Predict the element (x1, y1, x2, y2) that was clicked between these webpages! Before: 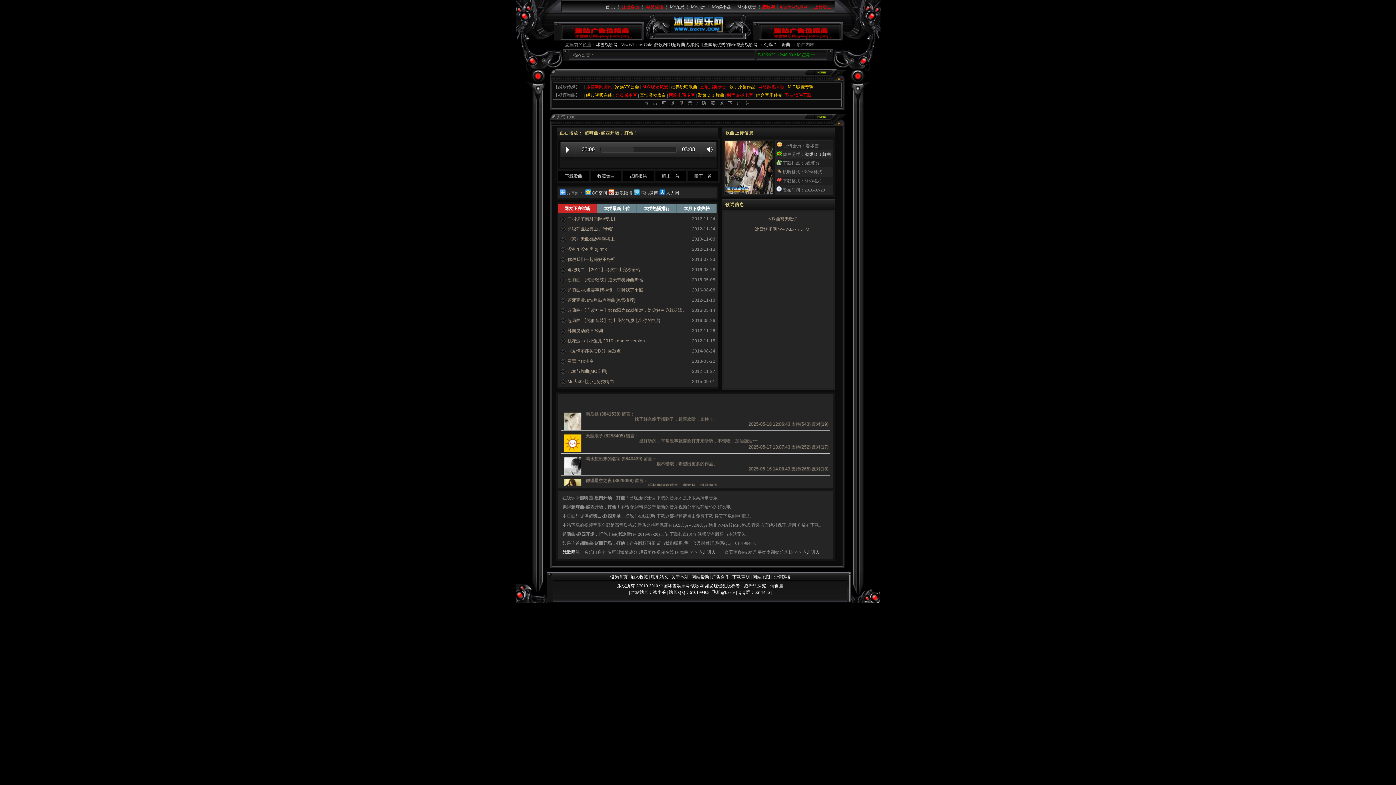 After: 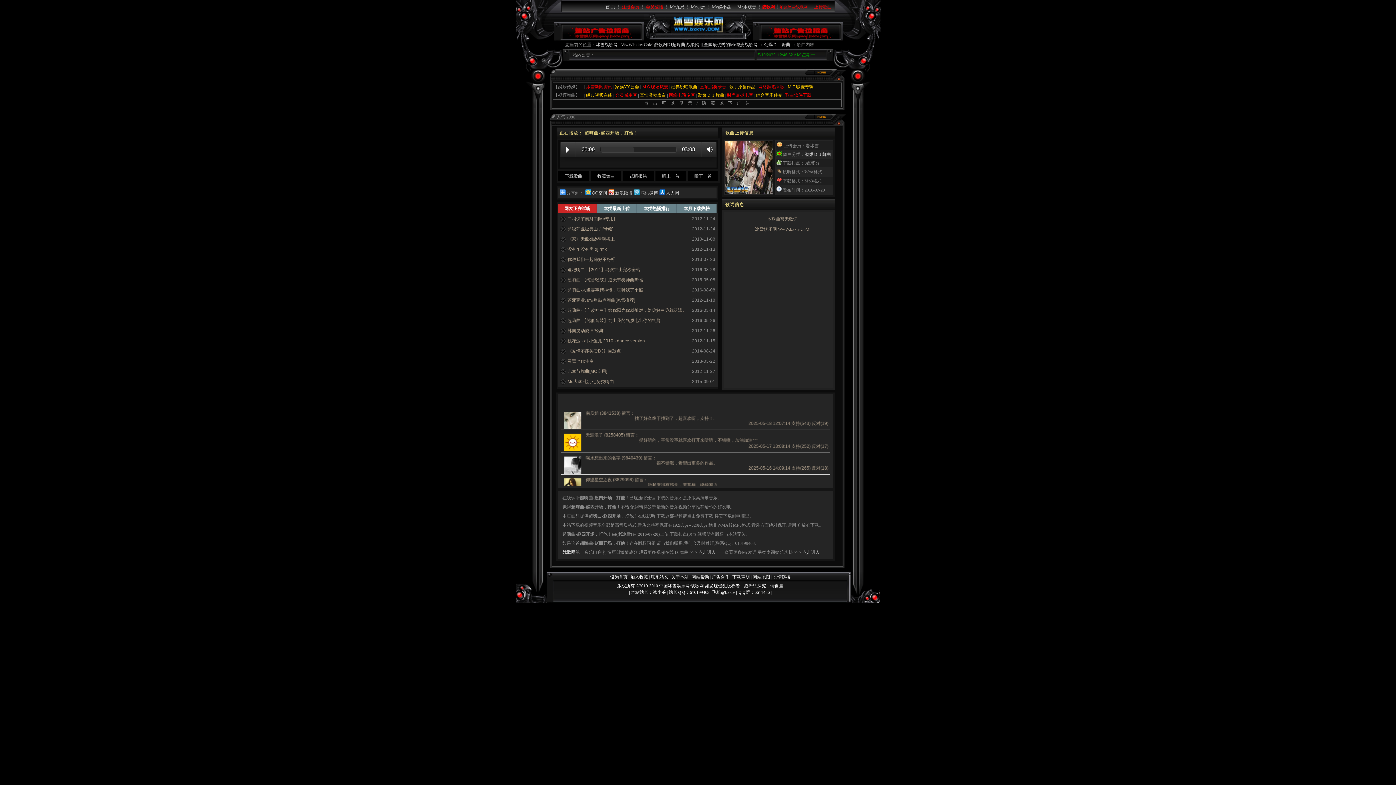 Action: bbox: (694, 173, 712, 178) label: 听下一首